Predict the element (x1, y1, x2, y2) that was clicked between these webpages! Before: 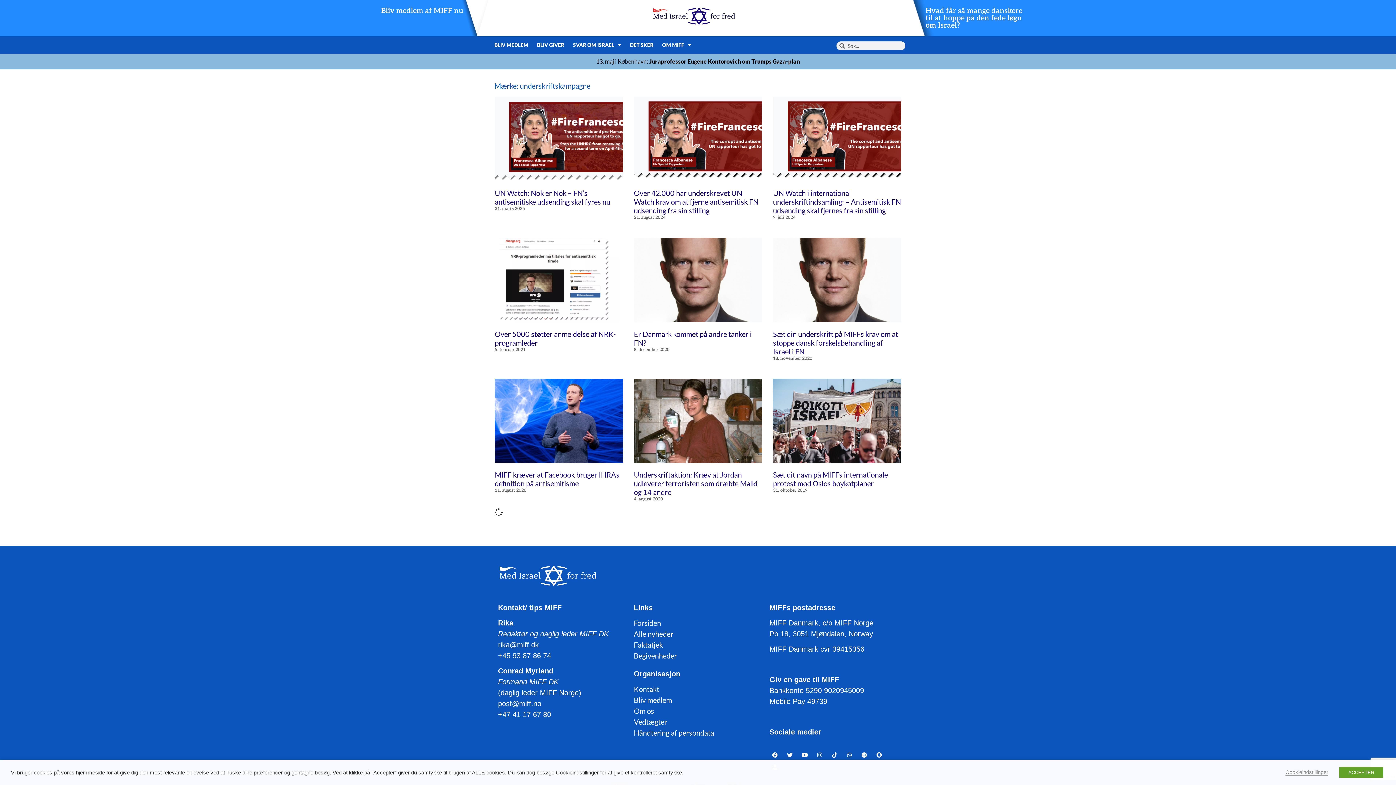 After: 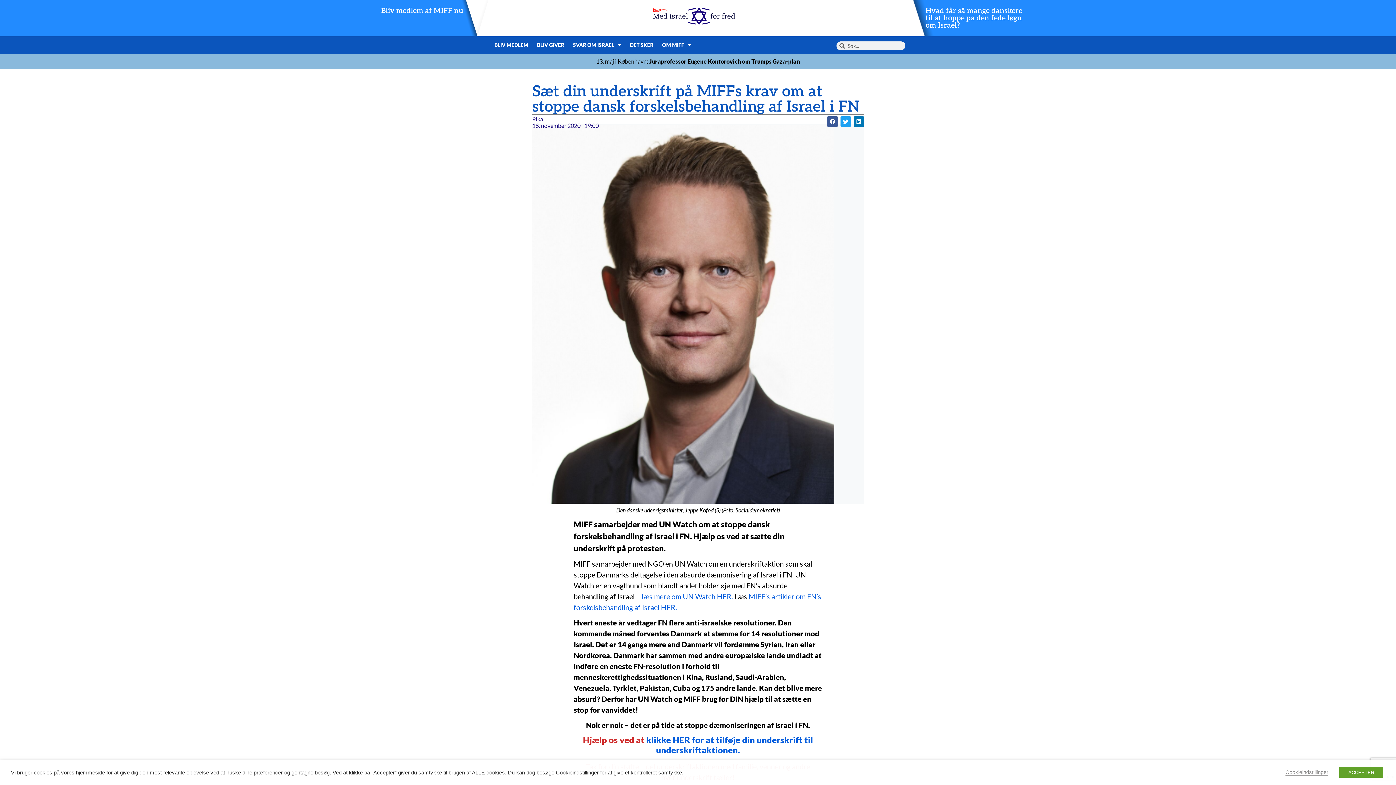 Action: bbox: (773, 329, 898, 355) label: Sæt din underskrift på MIFFs krav om at stoppe dansk forskelsbehandling af Israel i FN